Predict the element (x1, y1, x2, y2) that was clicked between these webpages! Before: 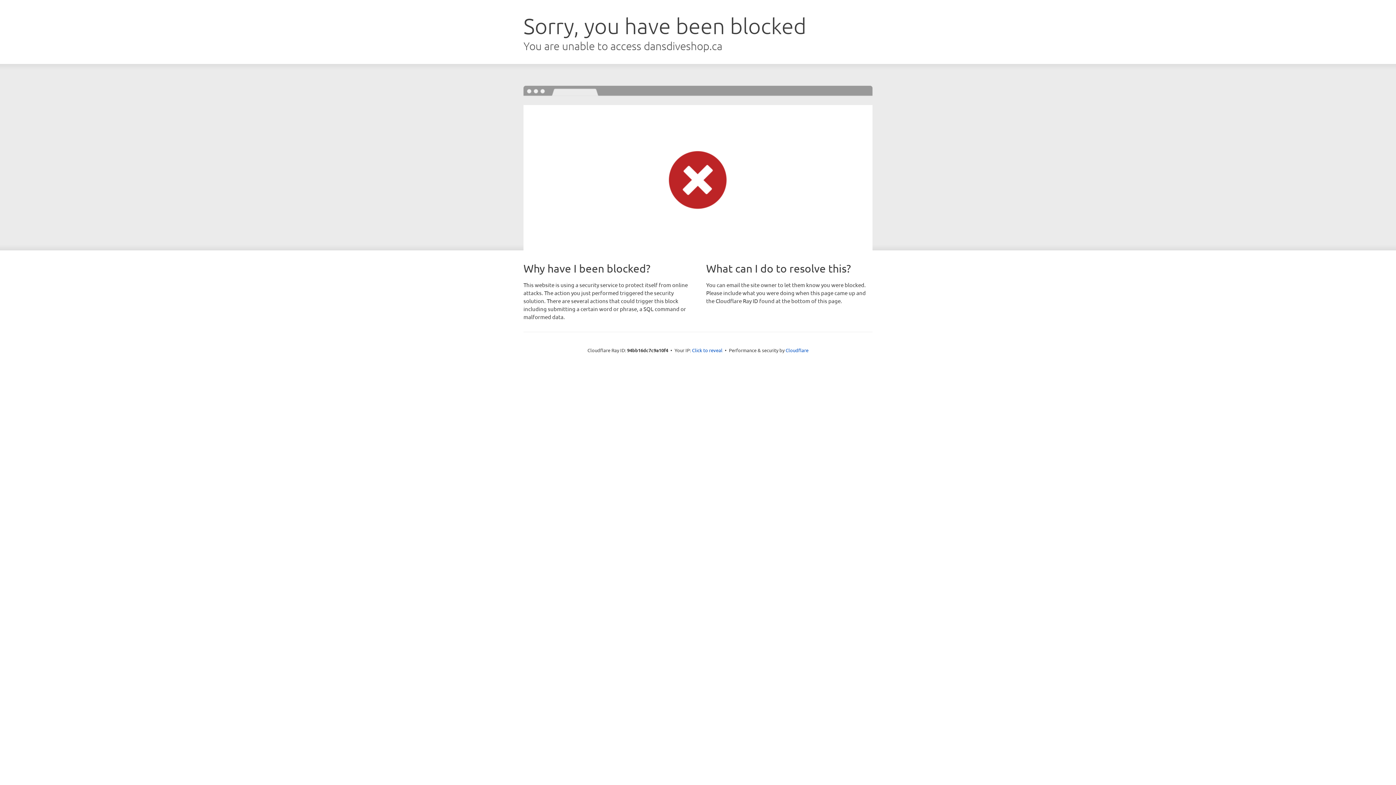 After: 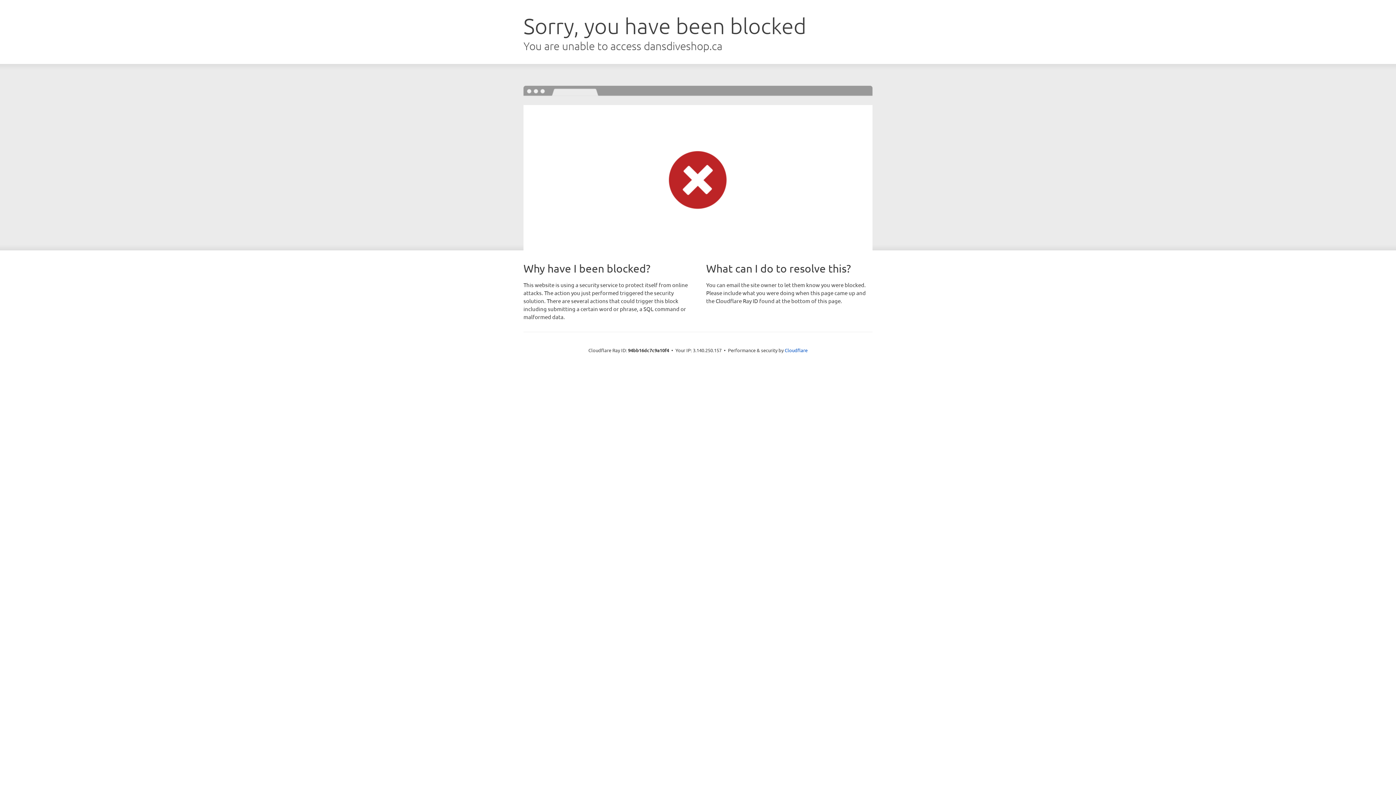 Action: bbox: (692, 346, 722, 353) label: Click to reveal